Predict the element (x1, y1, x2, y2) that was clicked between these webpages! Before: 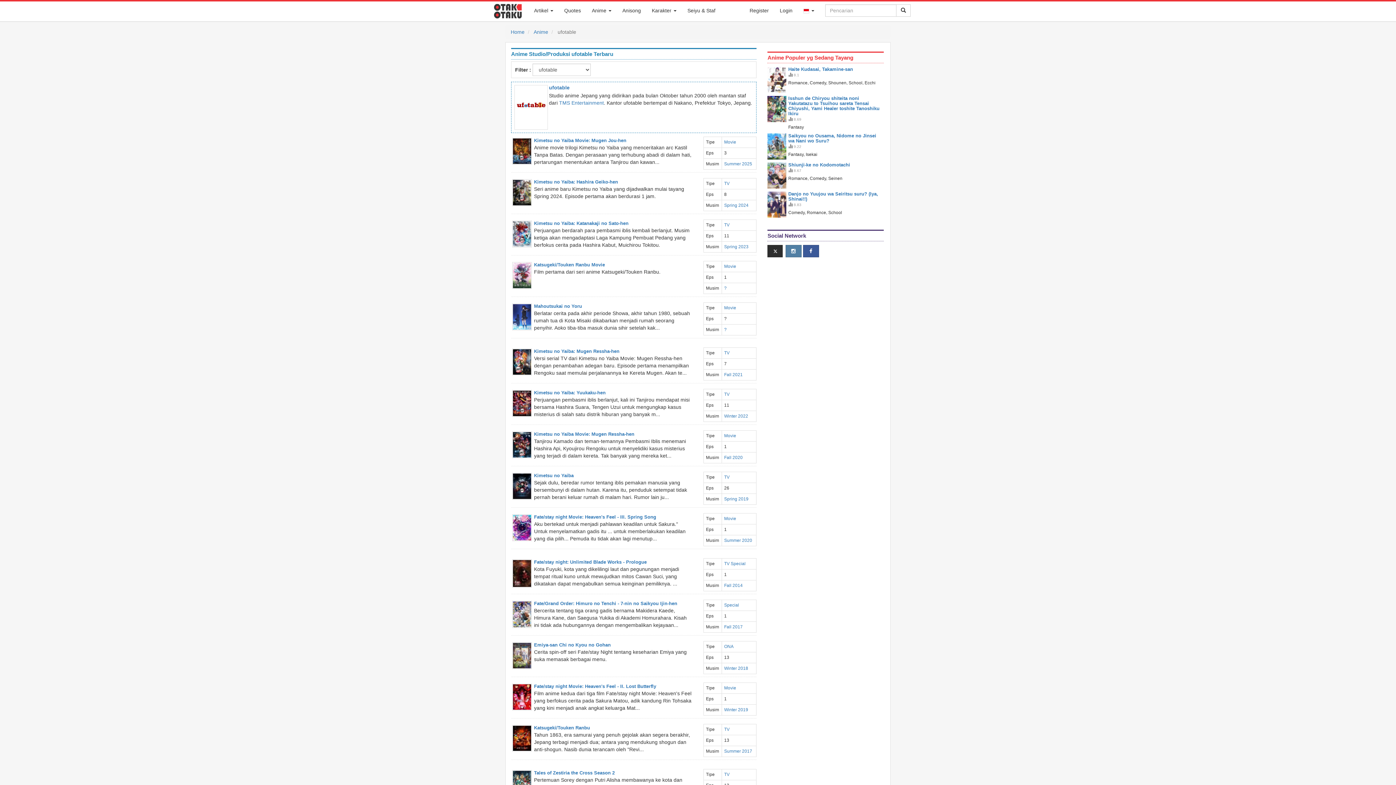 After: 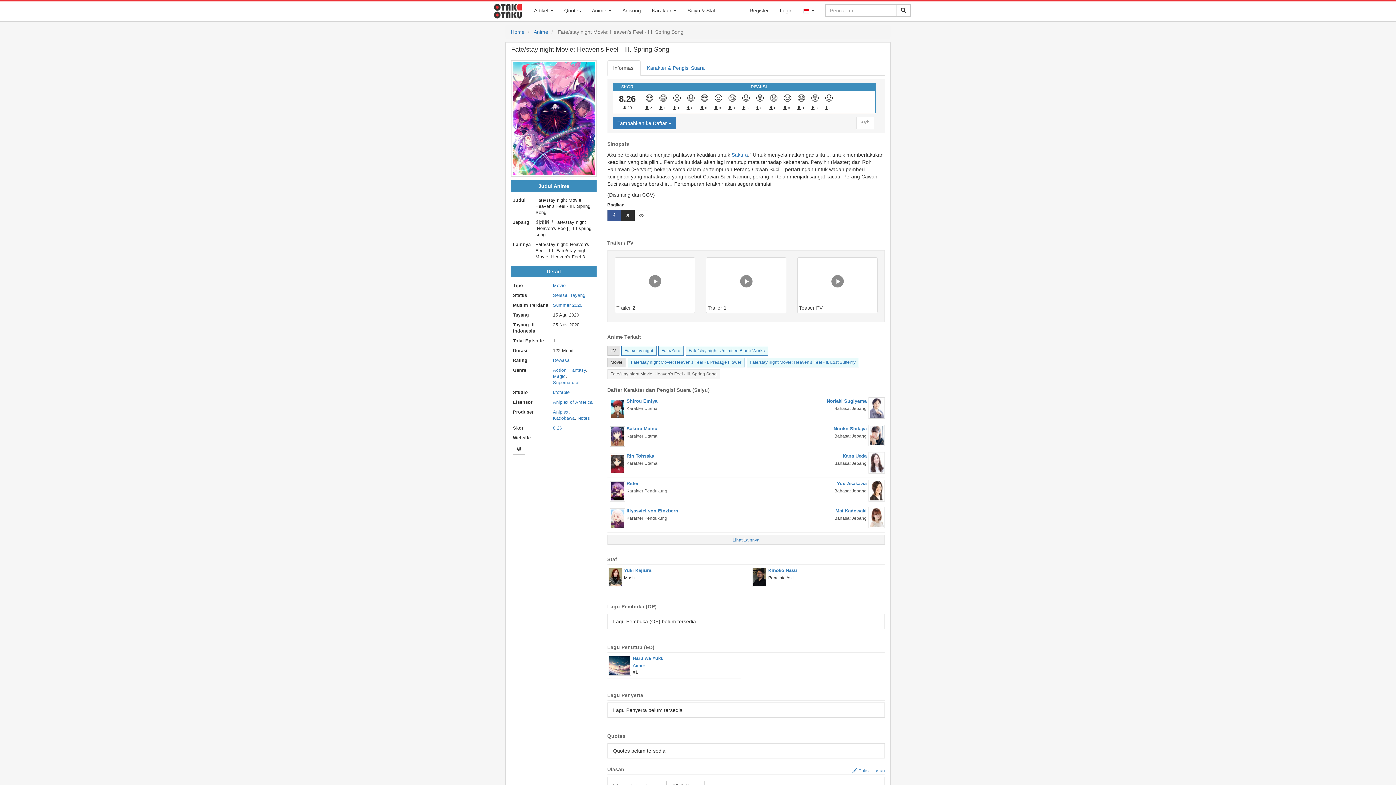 Action: bbox: (534, 514, 656, 520) label: Fate/stay night Movie: Heaven's Feel - III. Spring Song